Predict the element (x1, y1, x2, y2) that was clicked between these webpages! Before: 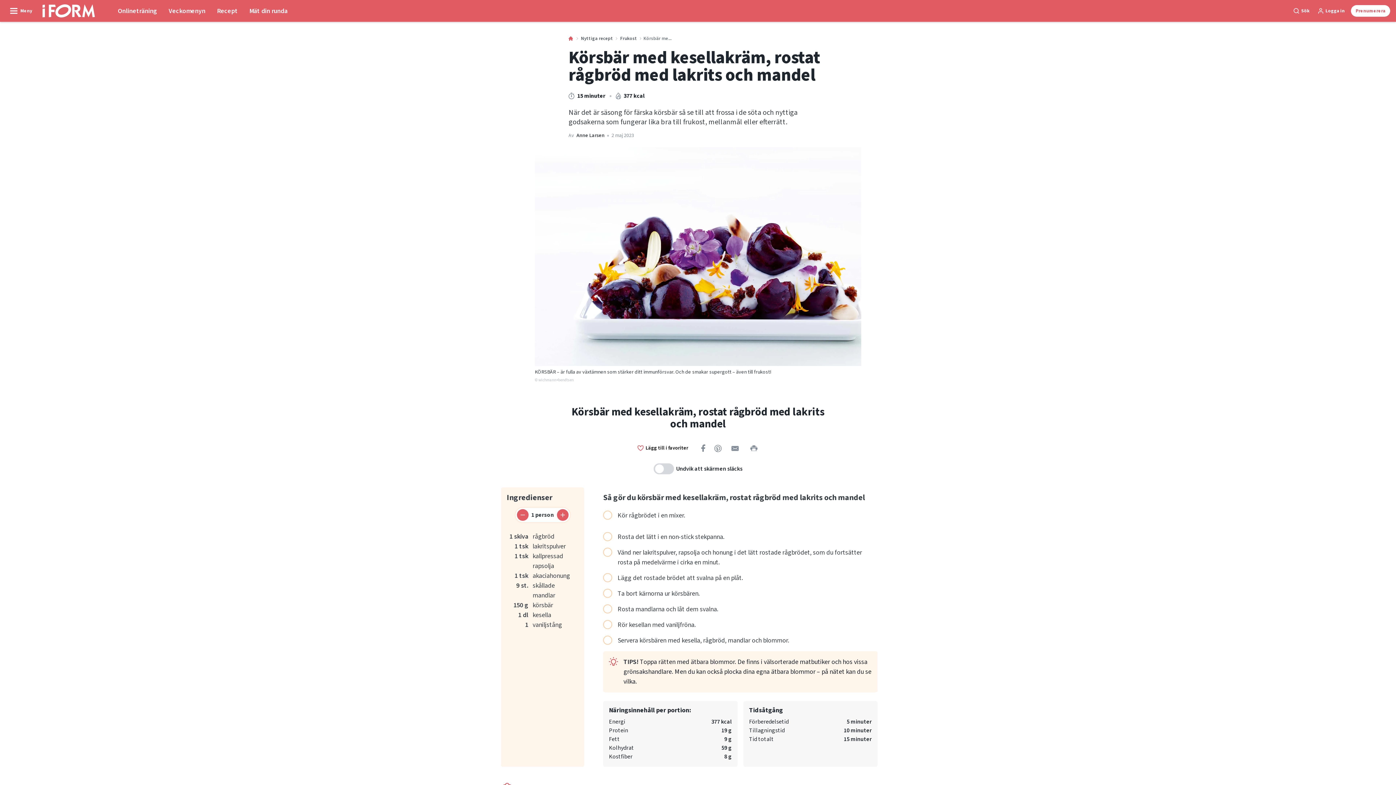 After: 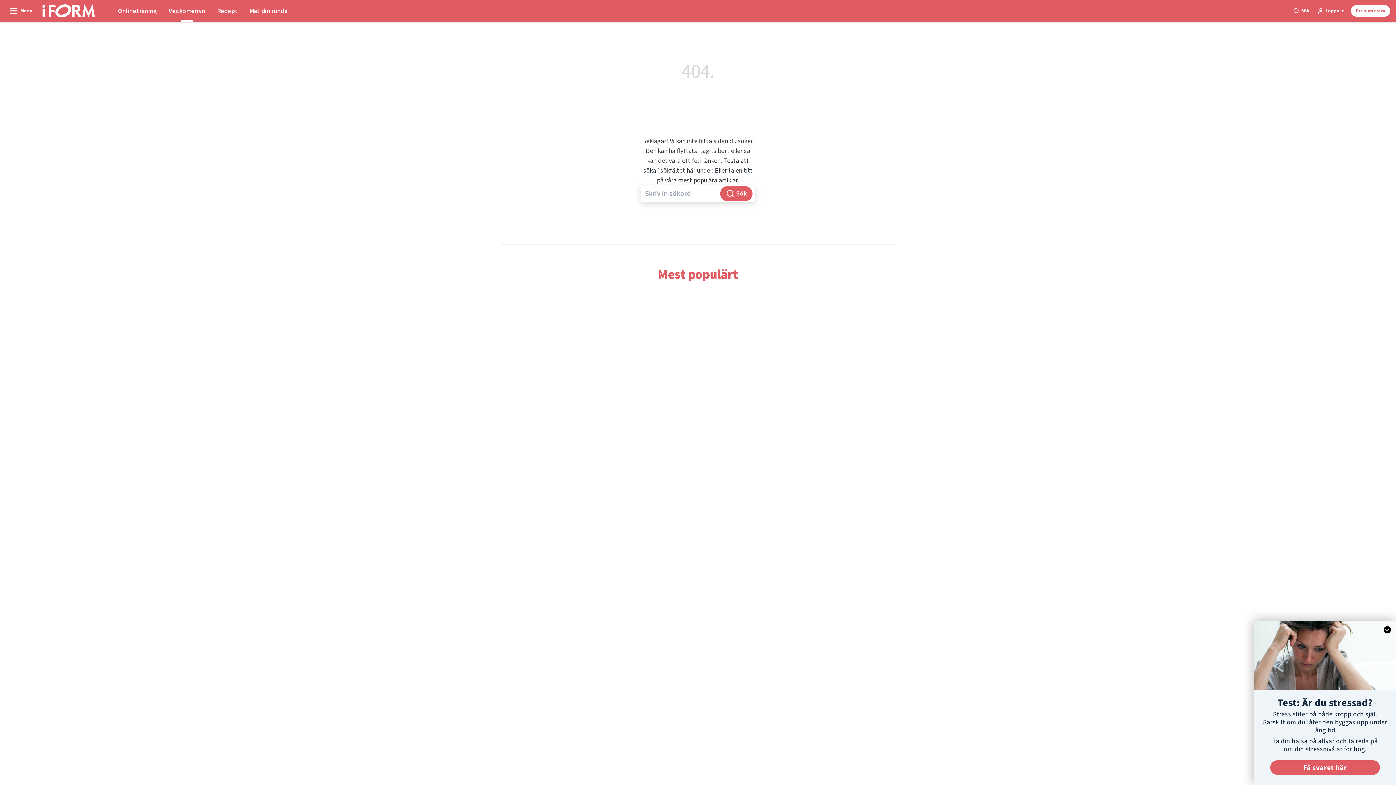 Action: label: Veckomenyn bbox: (162, 0, 211, 21)